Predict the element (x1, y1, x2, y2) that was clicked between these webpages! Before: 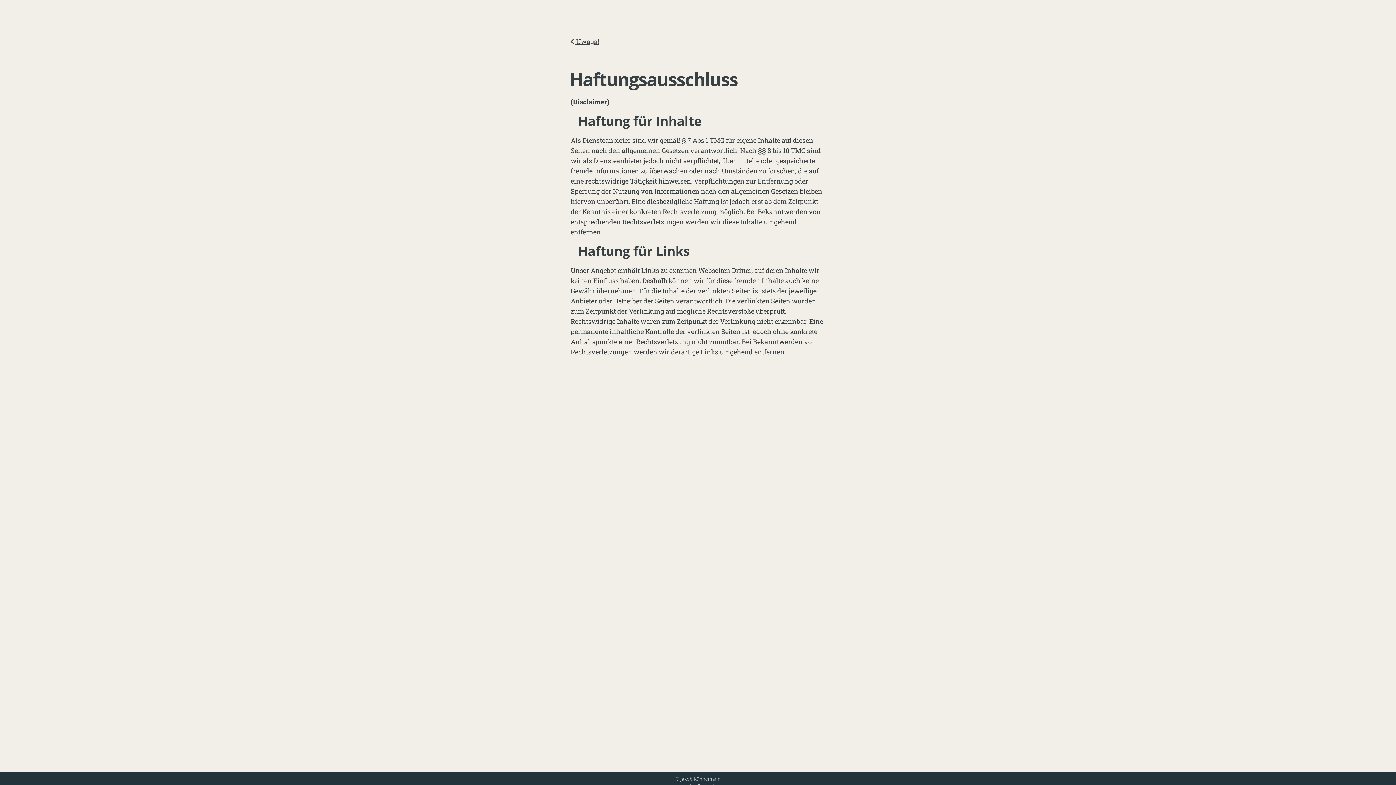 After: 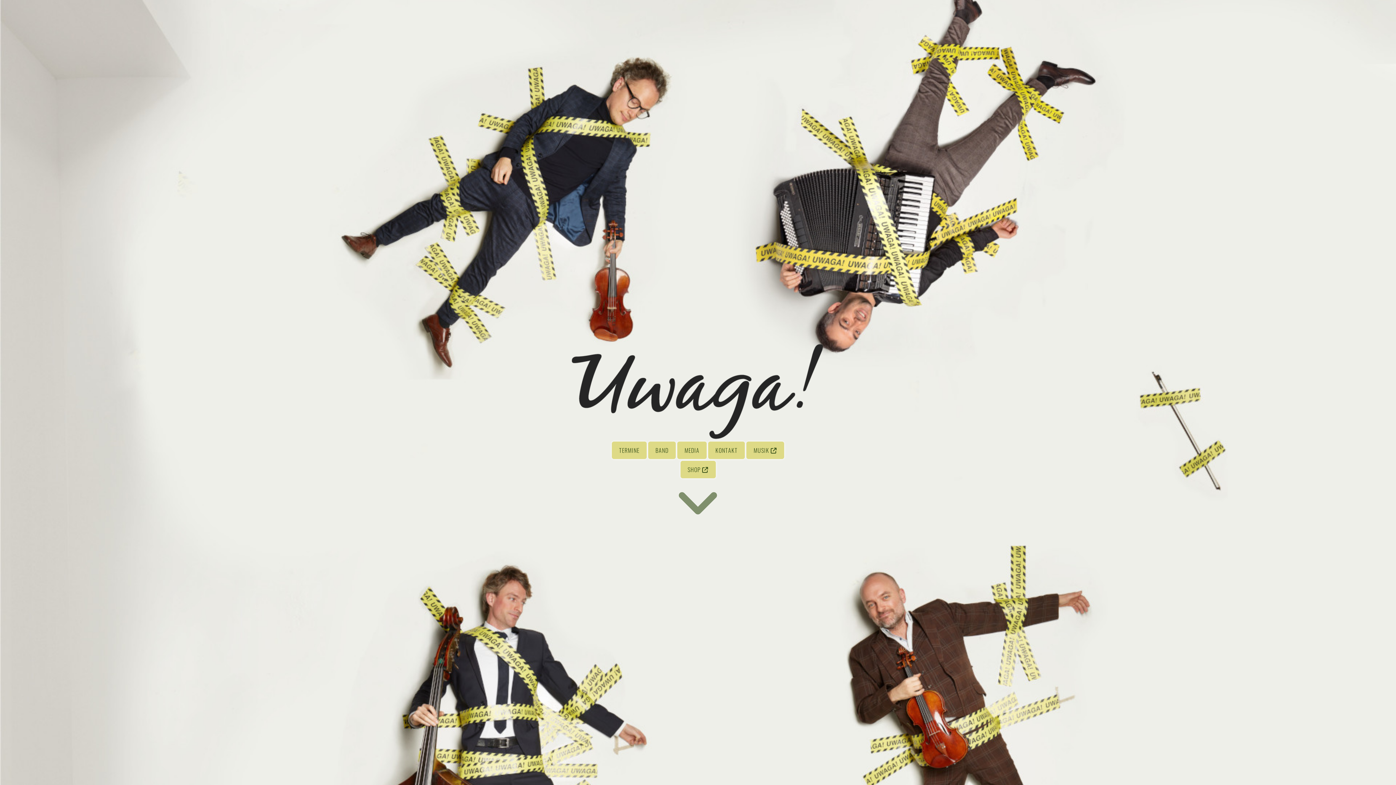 Action: label:  Uwaga! bbox: (570, 37, 599, 45)